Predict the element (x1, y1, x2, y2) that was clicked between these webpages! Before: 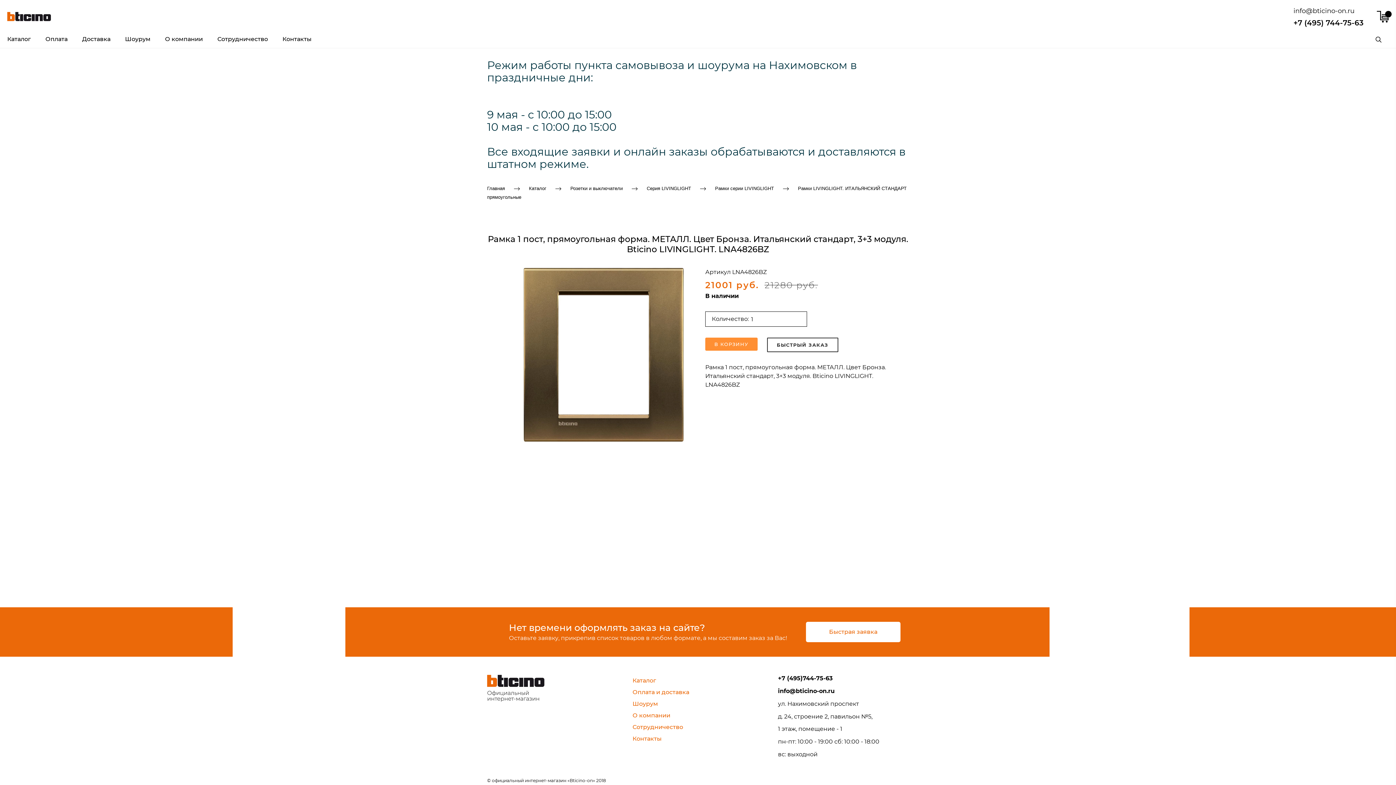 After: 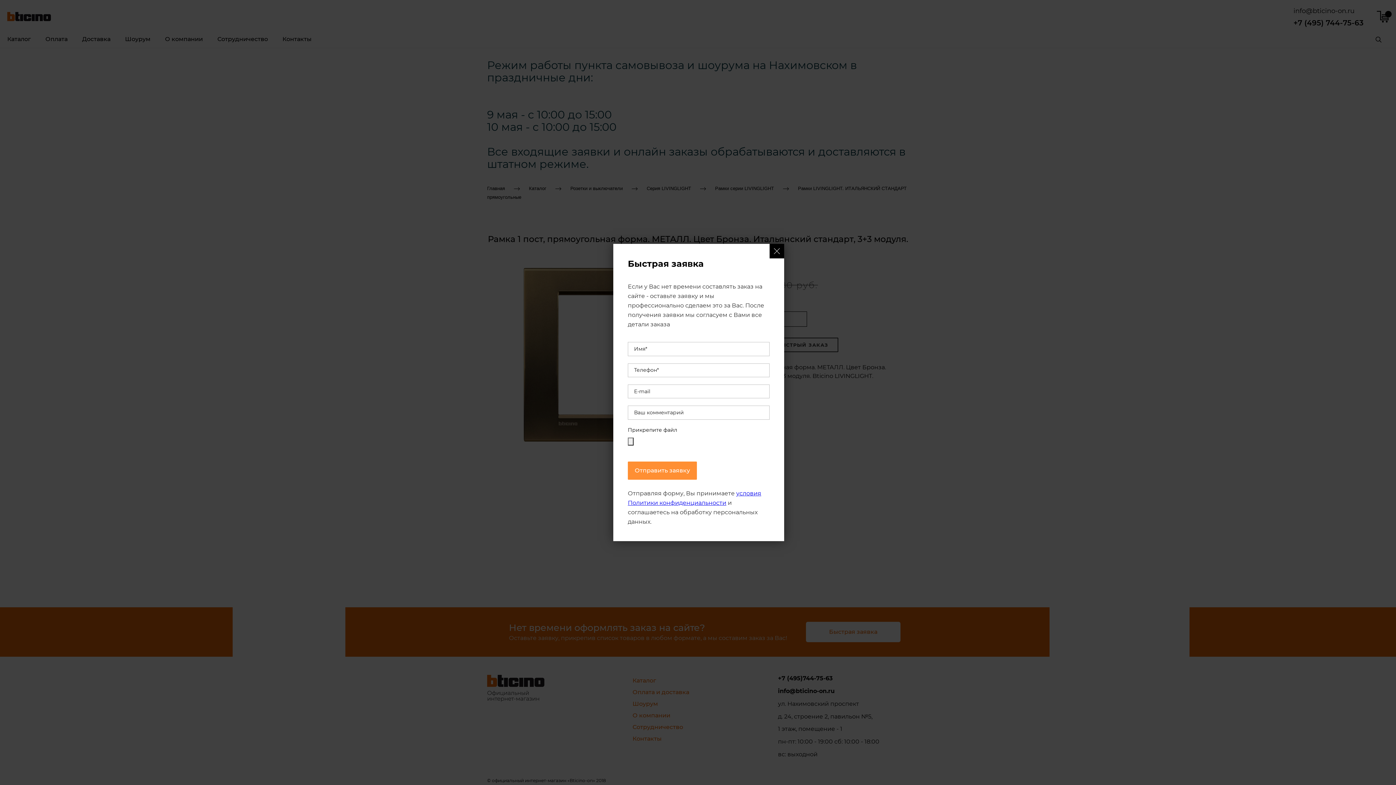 Action: label: Быстрая заявка bbox: (806, 622, 900, 642)